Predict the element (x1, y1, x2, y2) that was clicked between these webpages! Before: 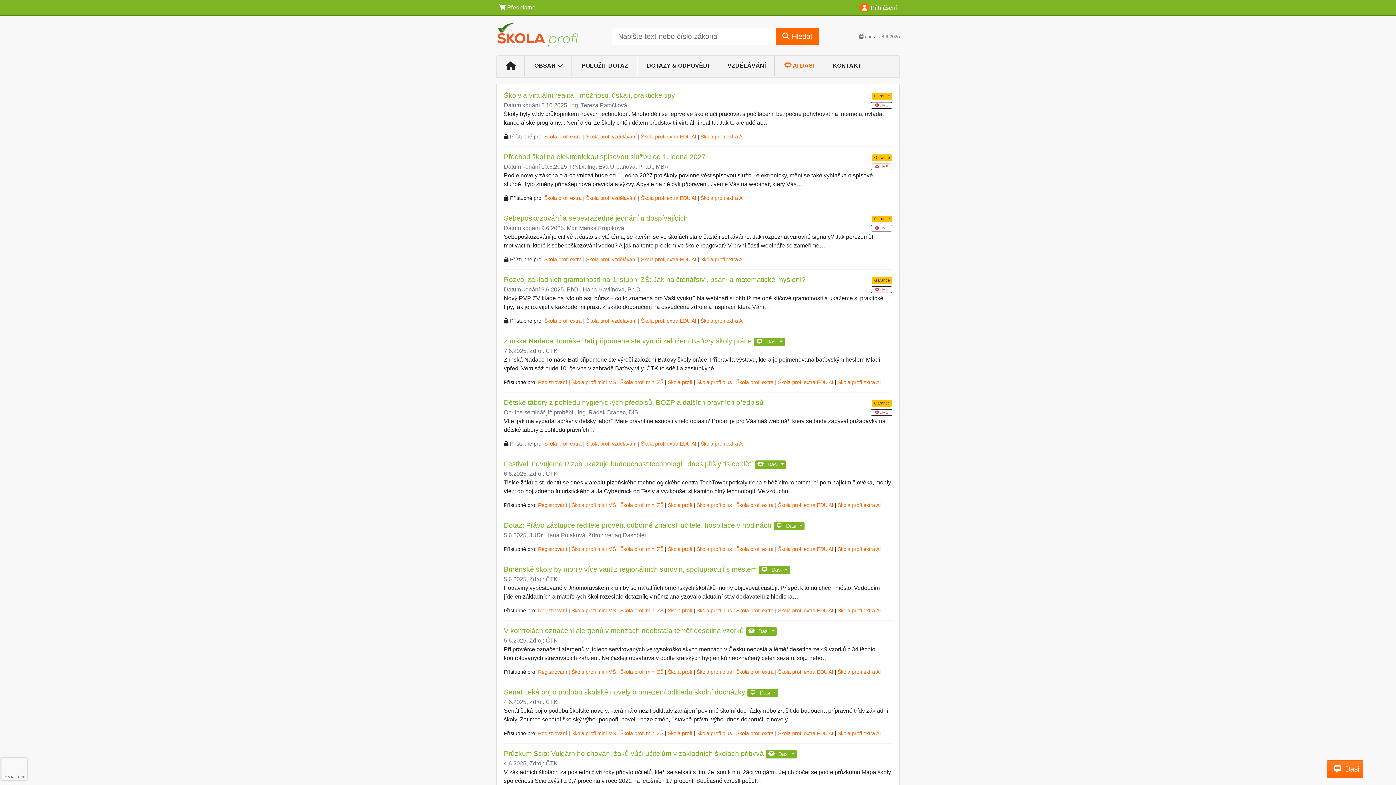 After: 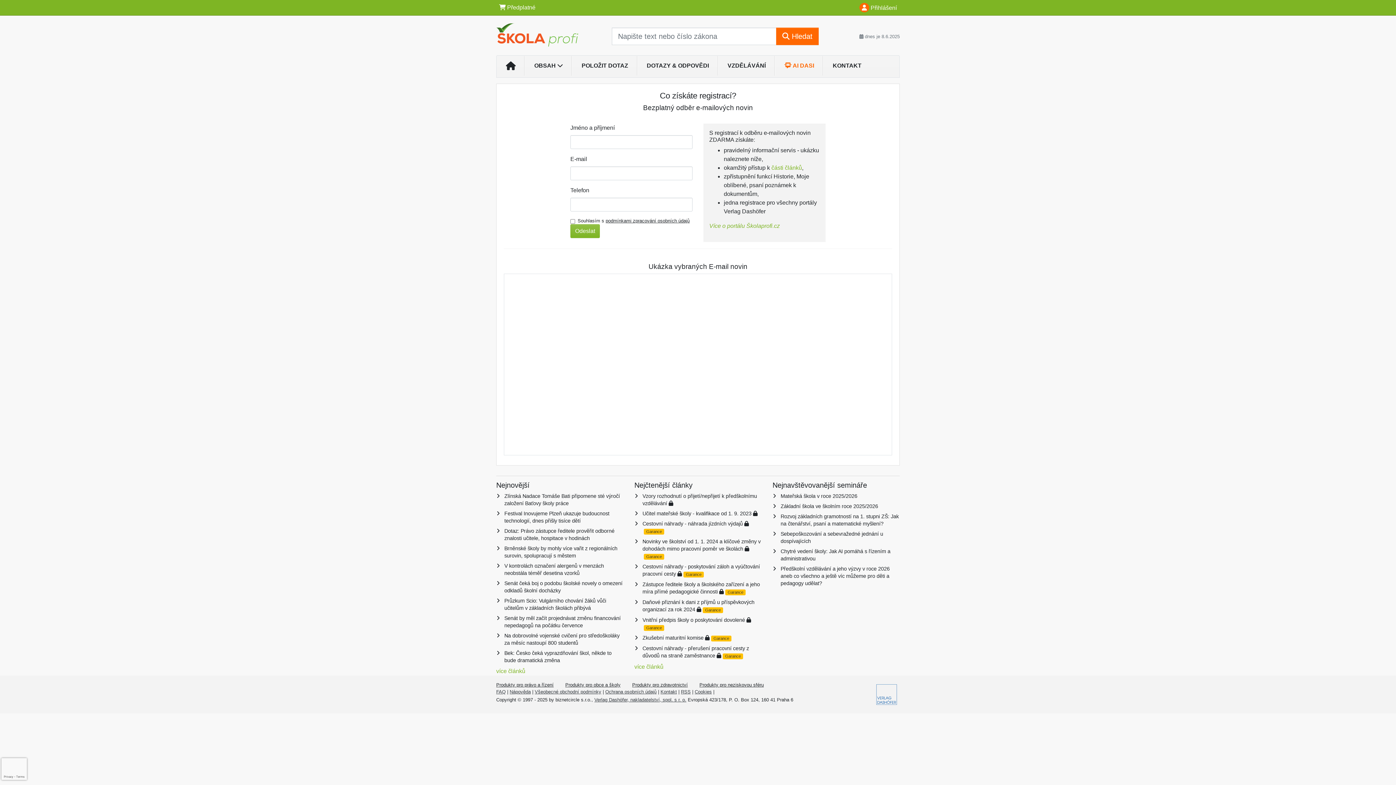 Action: bbox: (538, 379, 567, 385) label: Registrovaní